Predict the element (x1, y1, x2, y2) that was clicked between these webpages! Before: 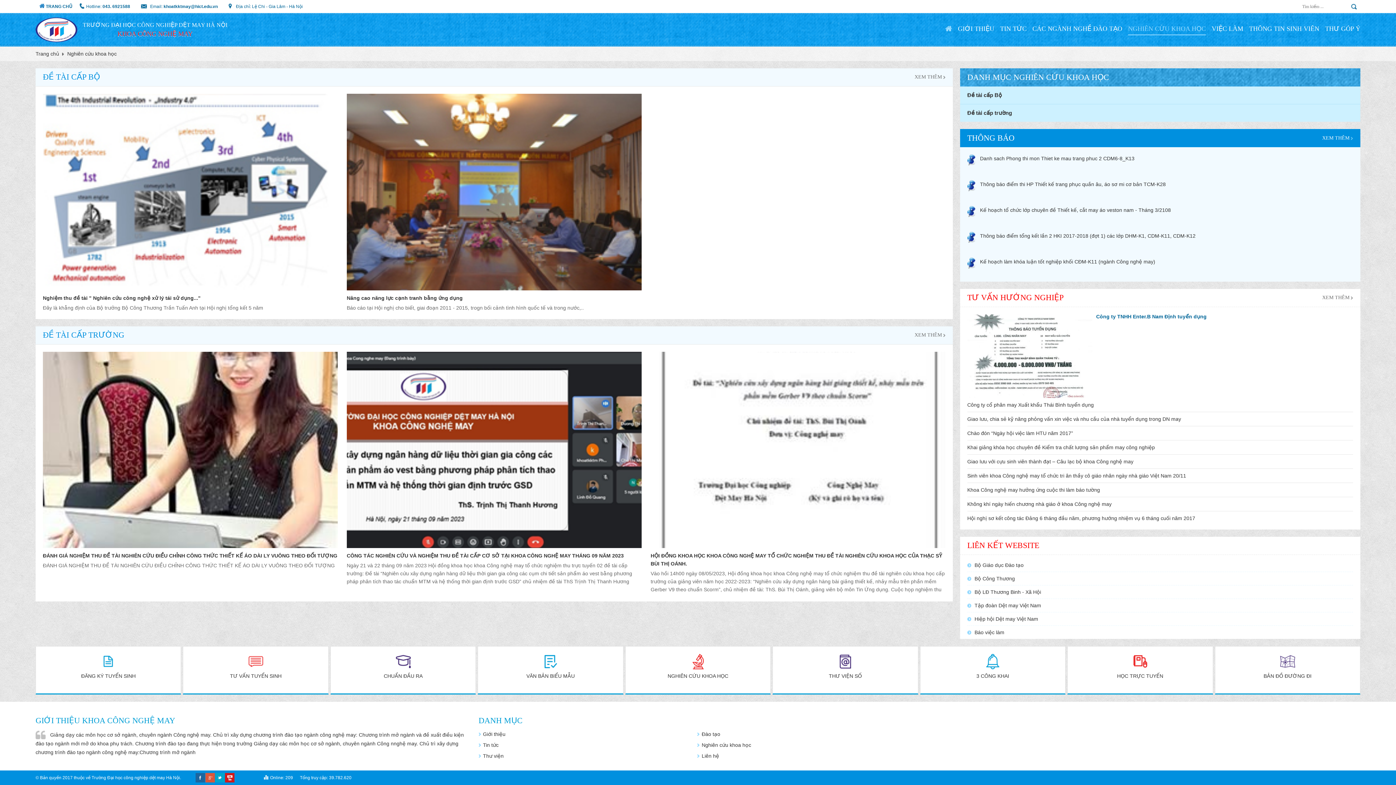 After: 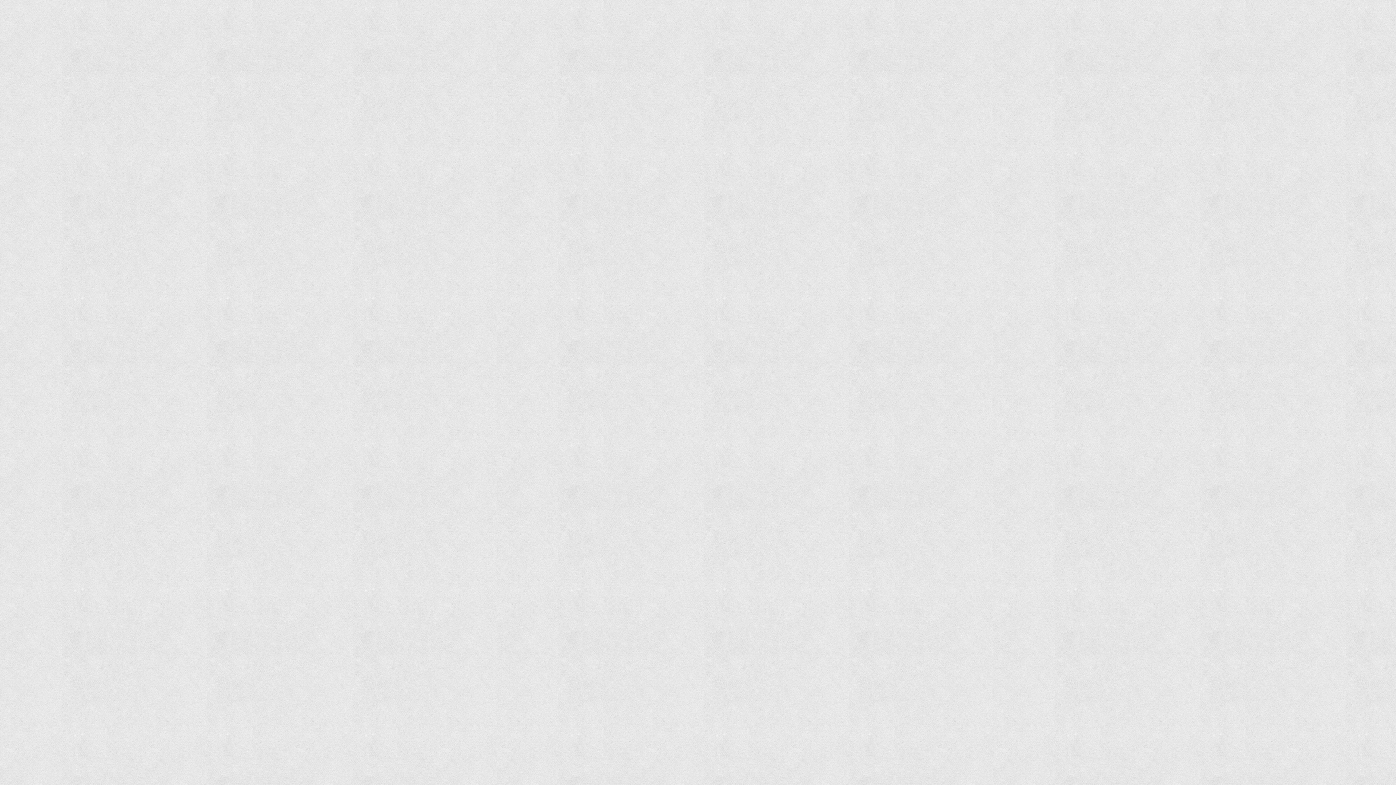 Action: label: Công ty cổ phân may Xuất khẩu Thái Bình tuyển dụng bbox: (967, 402, 1094, 407)